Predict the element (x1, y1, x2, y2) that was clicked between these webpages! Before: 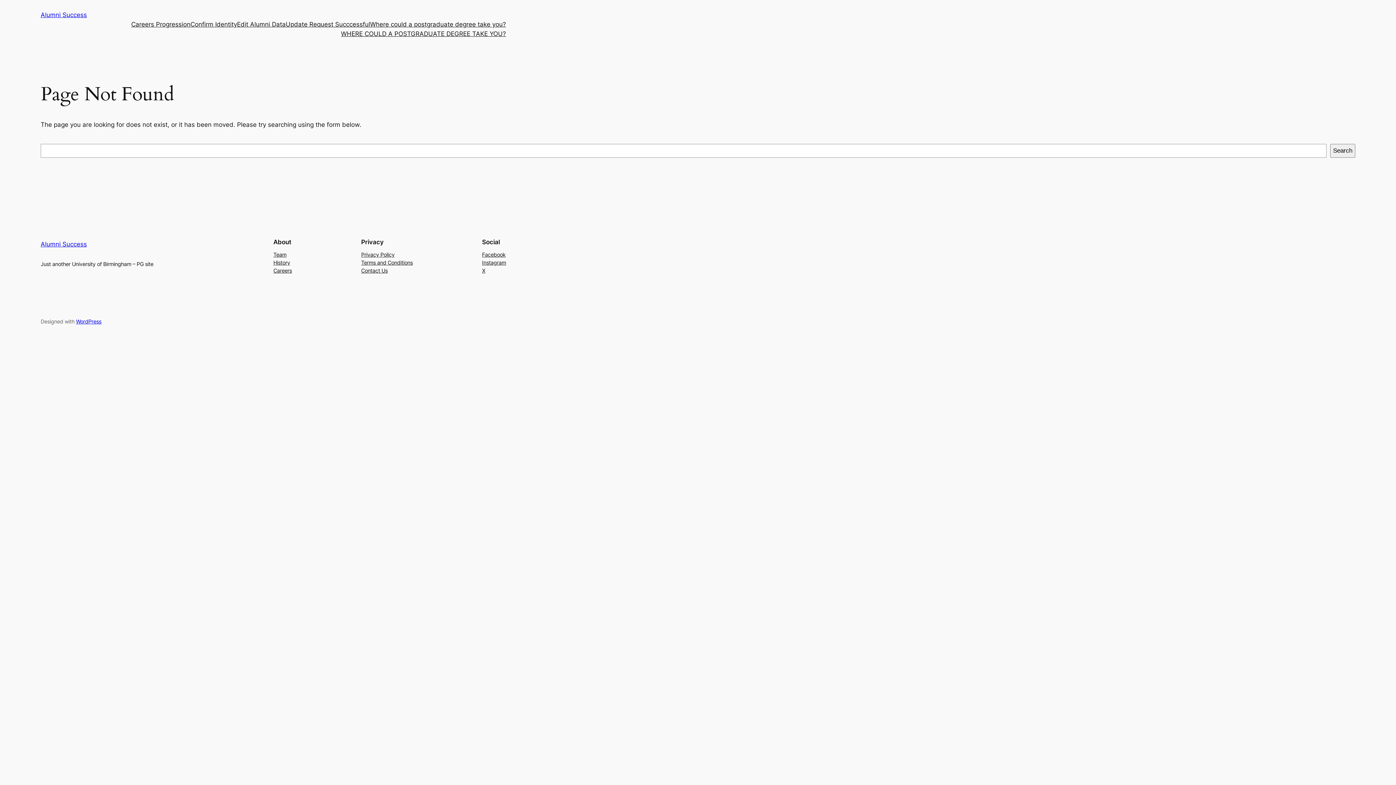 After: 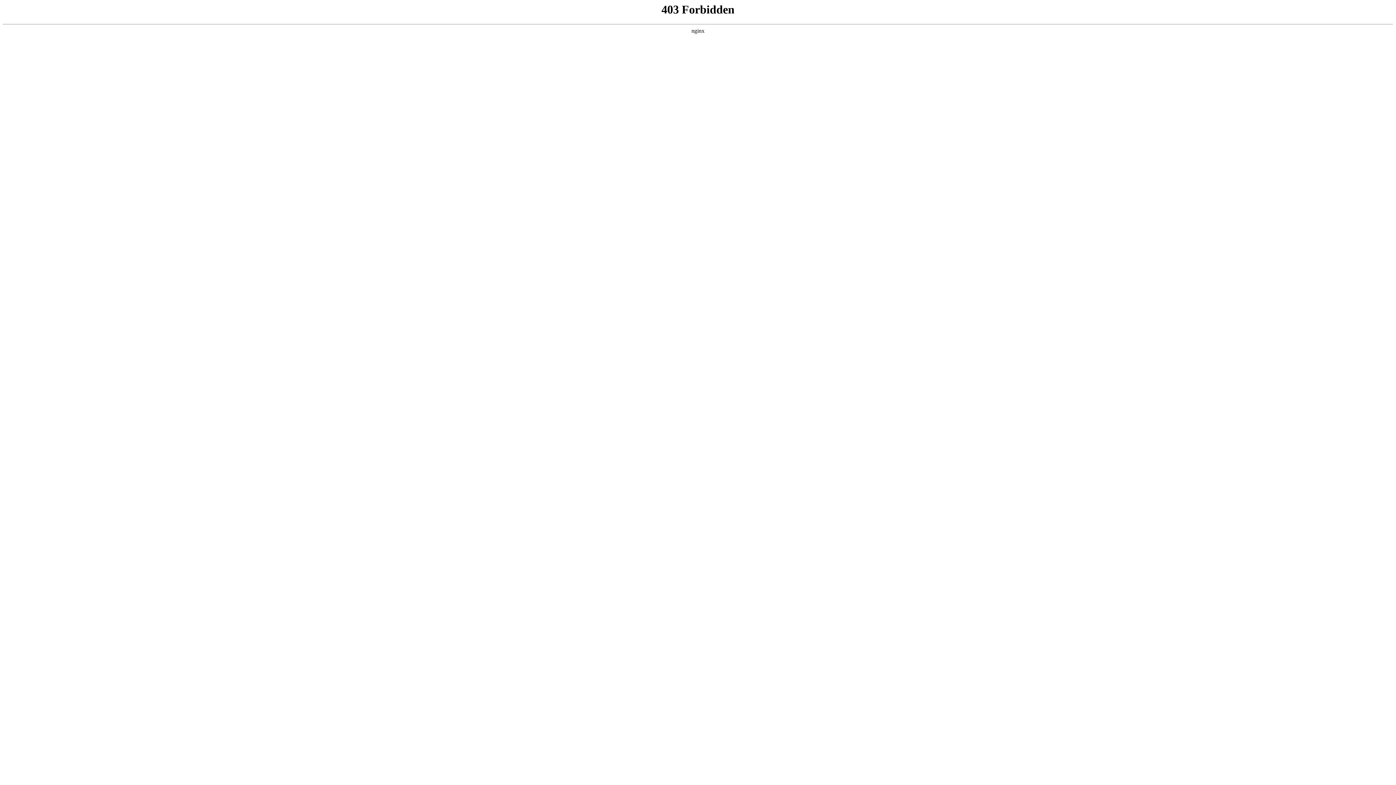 Action: label: WordPress bbox: (76, 318, 101, 324)